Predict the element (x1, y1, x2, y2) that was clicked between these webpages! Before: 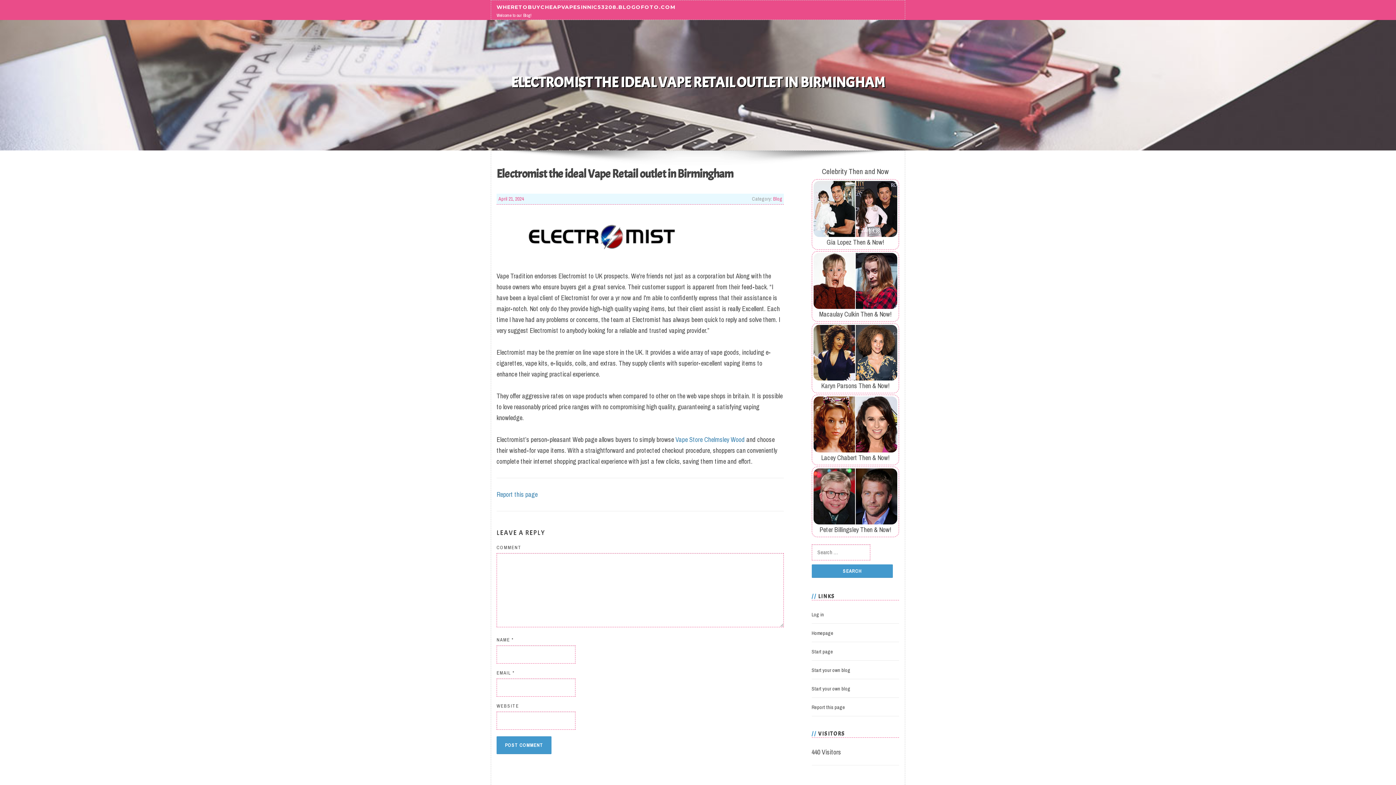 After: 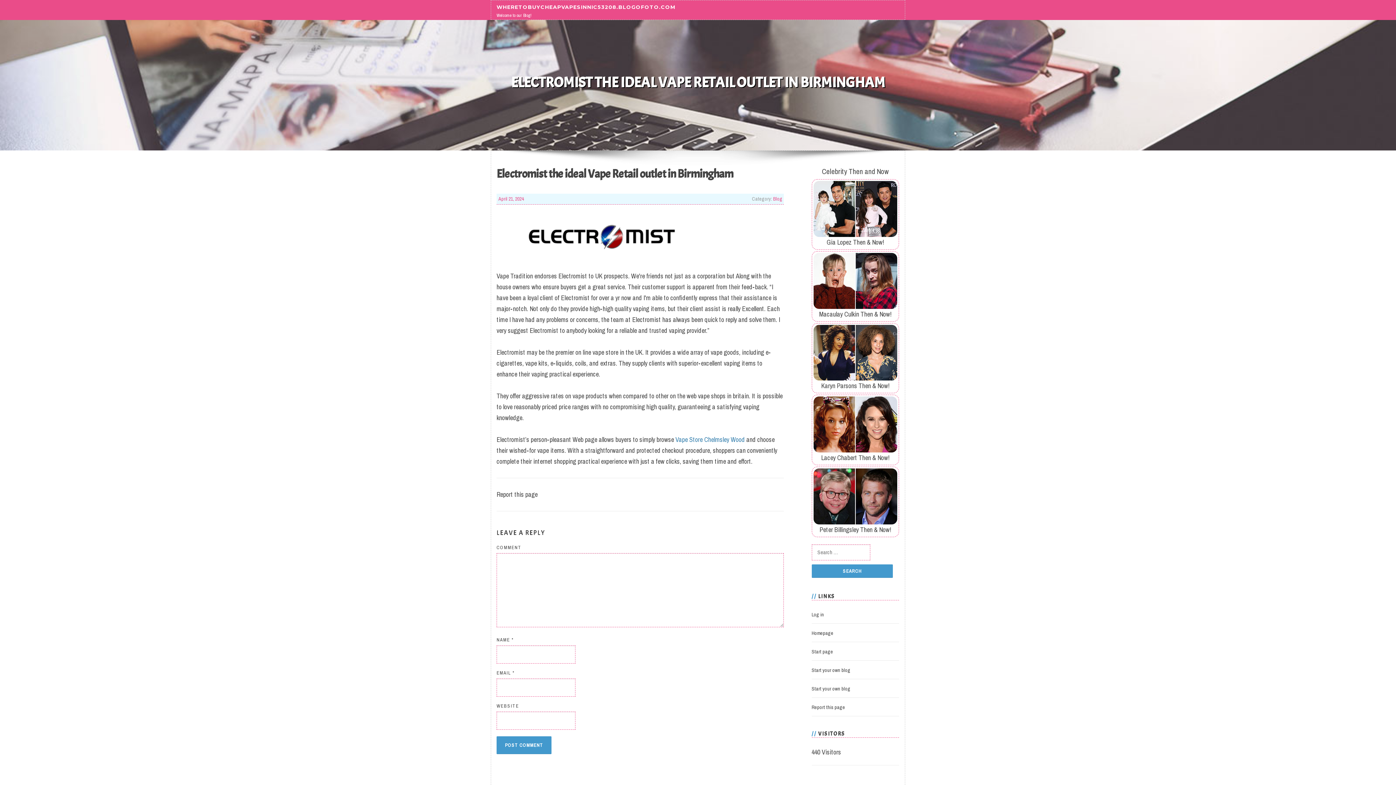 Action: label: Report this page bbox: (496, 490, 537, 499)